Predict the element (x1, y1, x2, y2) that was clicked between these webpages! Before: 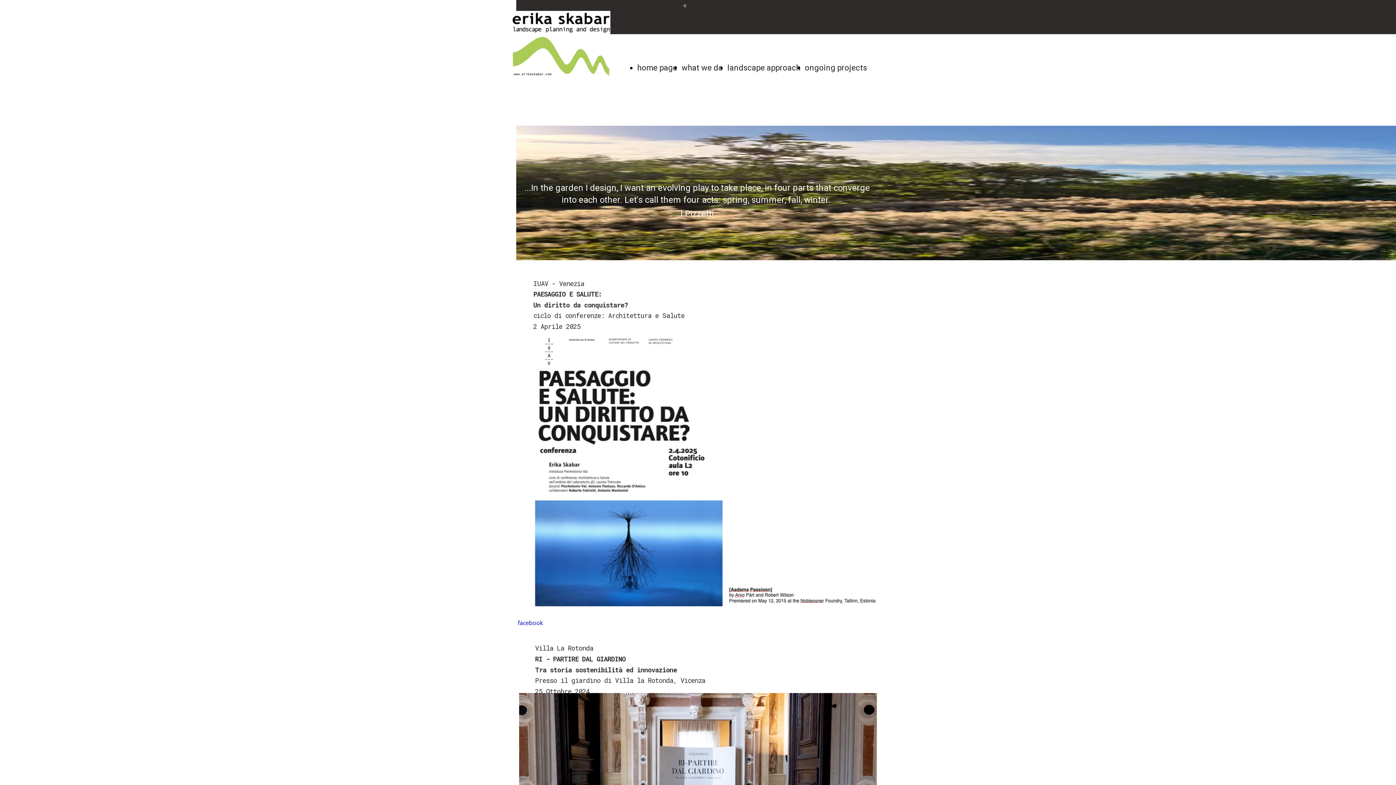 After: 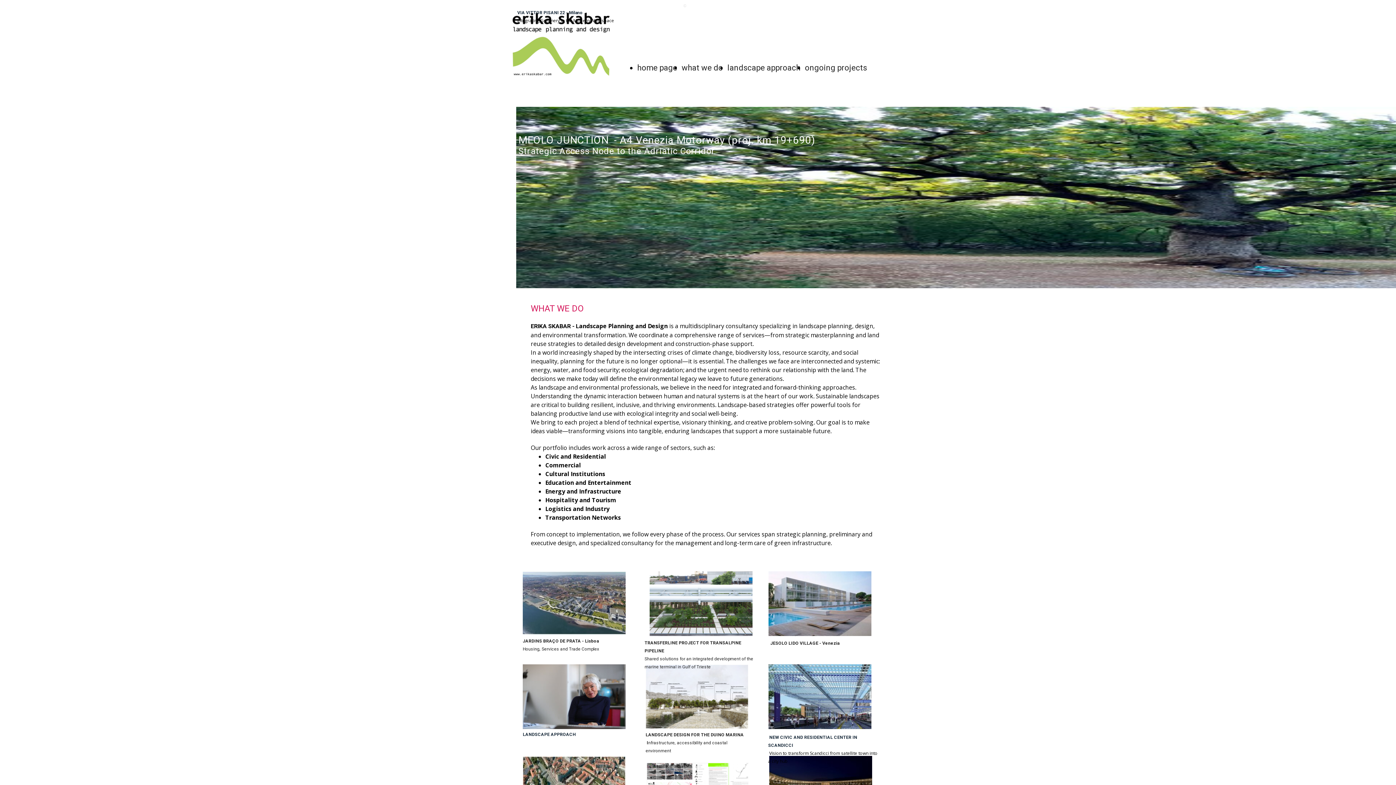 Action: label: what we do bbox: (681, 63, 723, 72)